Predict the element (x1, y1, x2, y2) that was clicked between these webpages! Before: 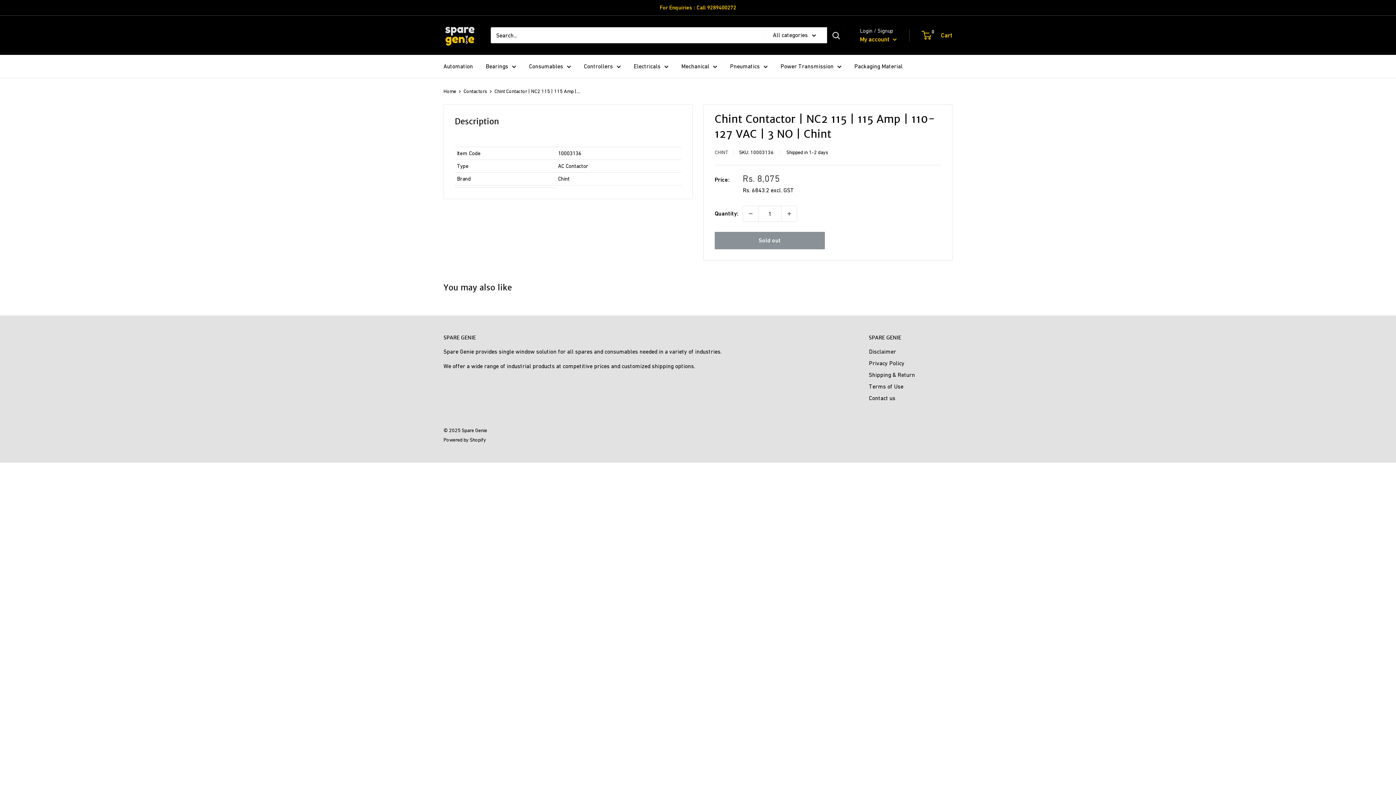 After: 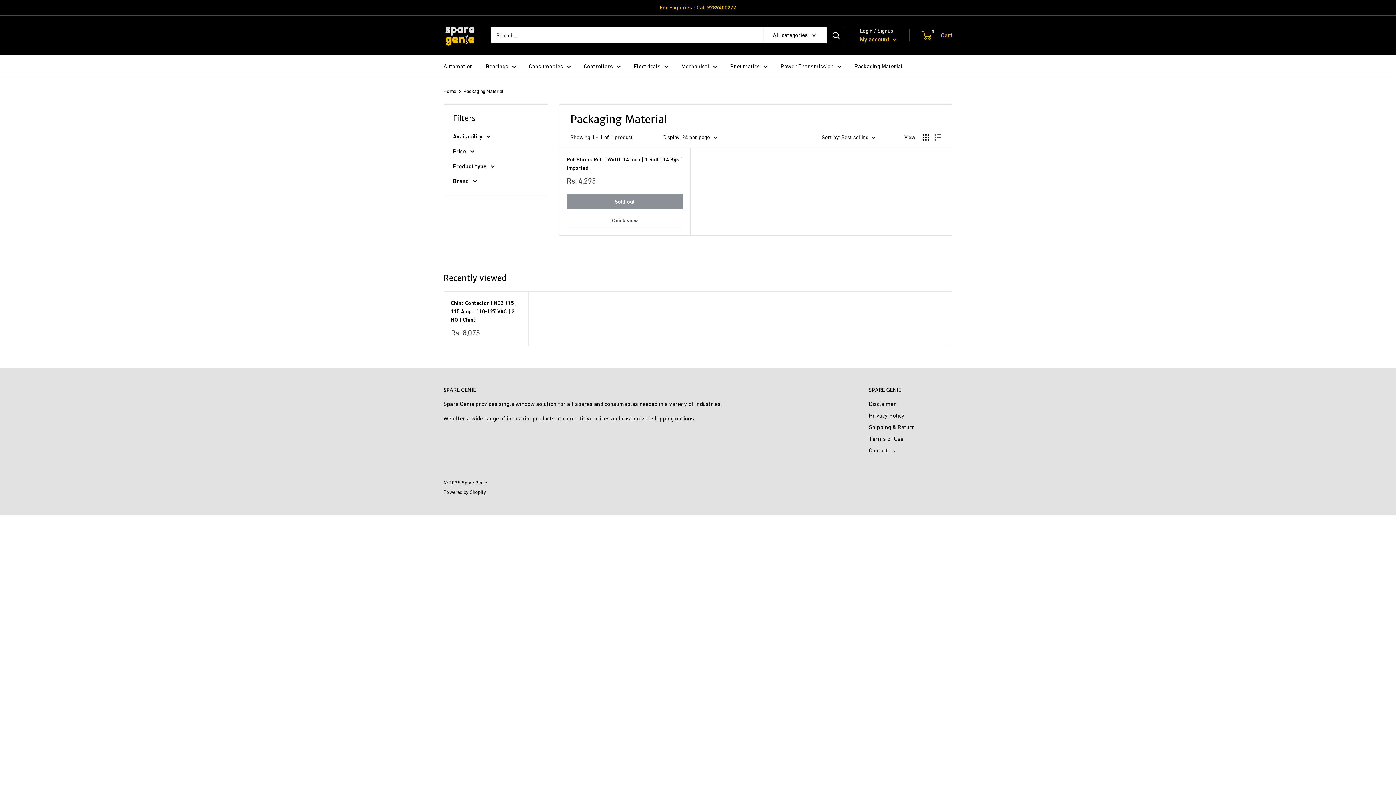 Action: label: Packaging Material bbox: (854, 61, 902, 71)